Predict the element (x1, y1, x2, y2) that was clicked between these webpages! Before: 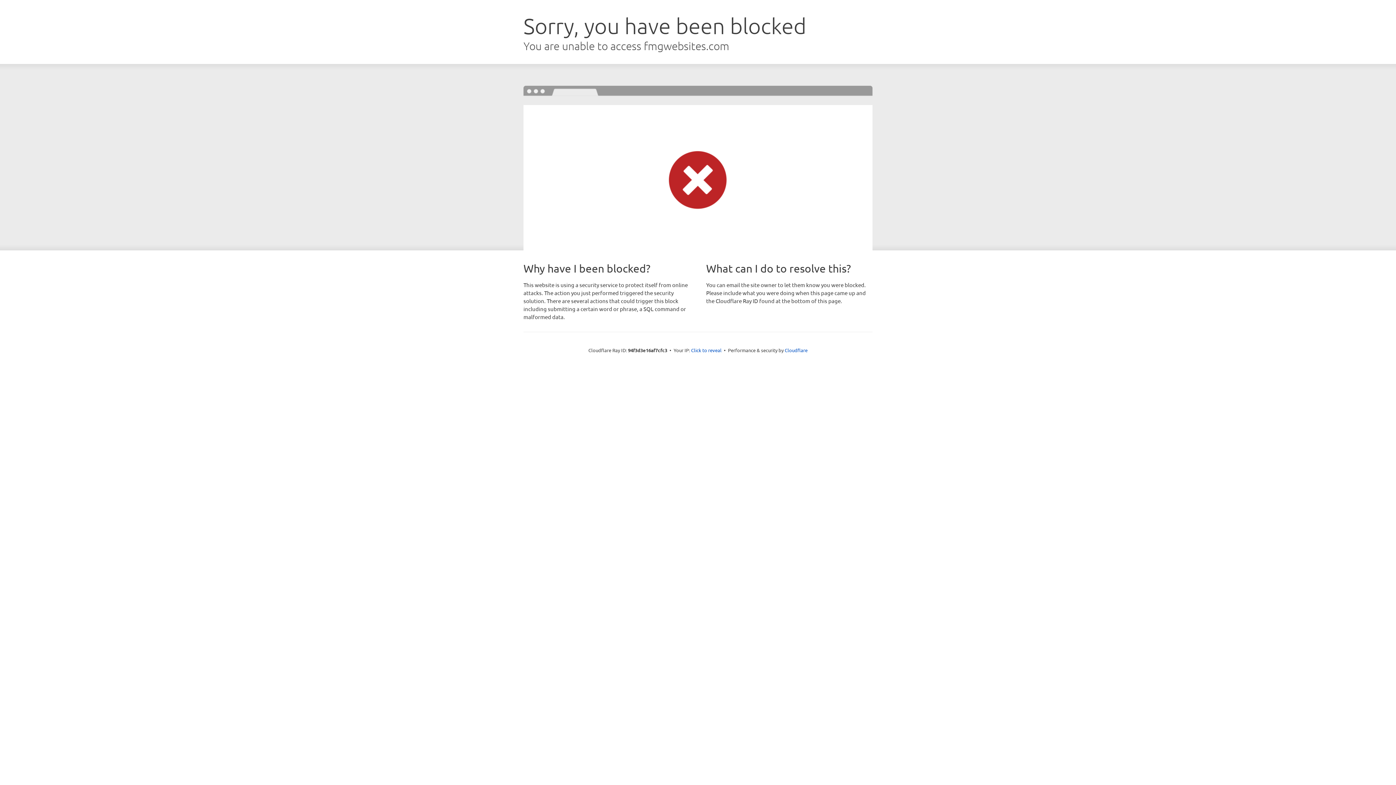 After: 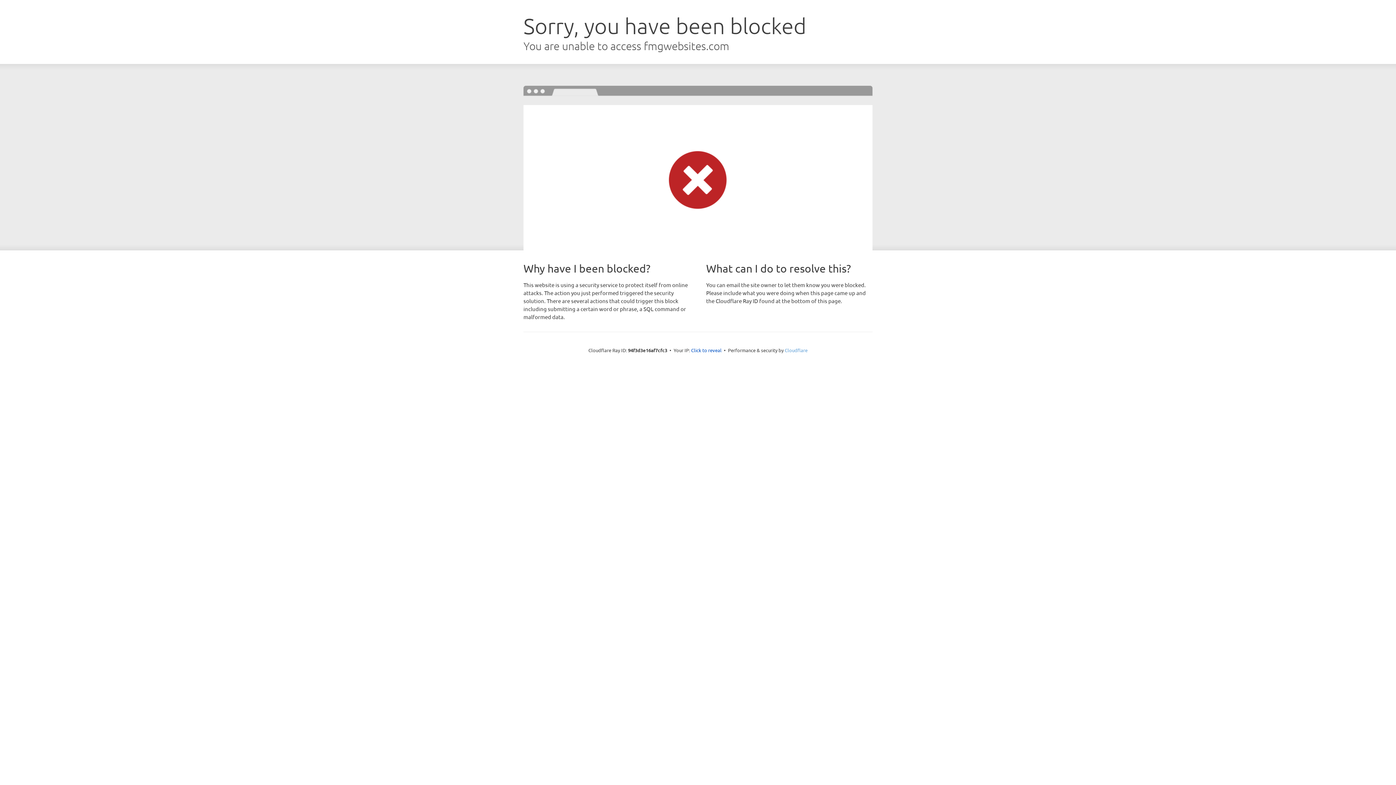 Action: bbox: (784, 347, 807, 353) label: Cloudflare